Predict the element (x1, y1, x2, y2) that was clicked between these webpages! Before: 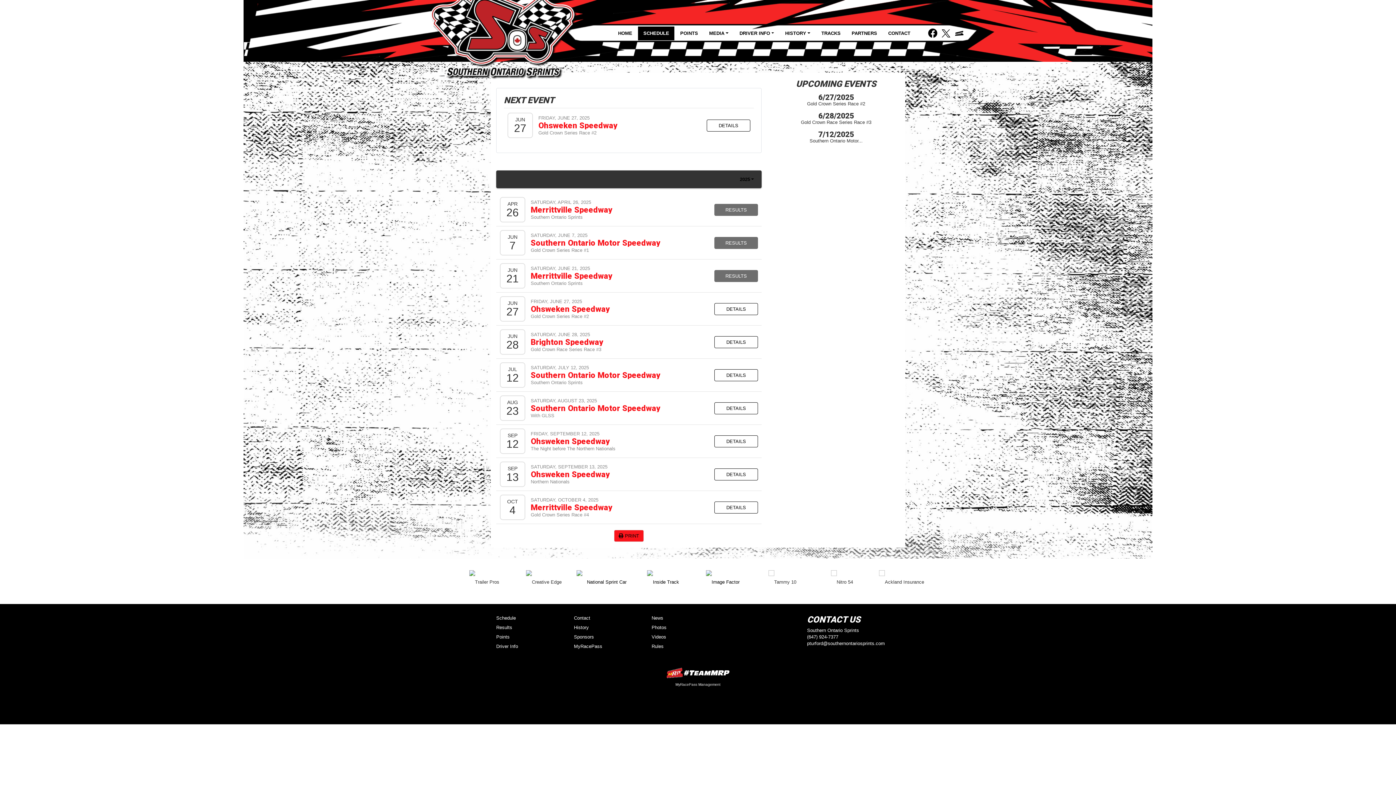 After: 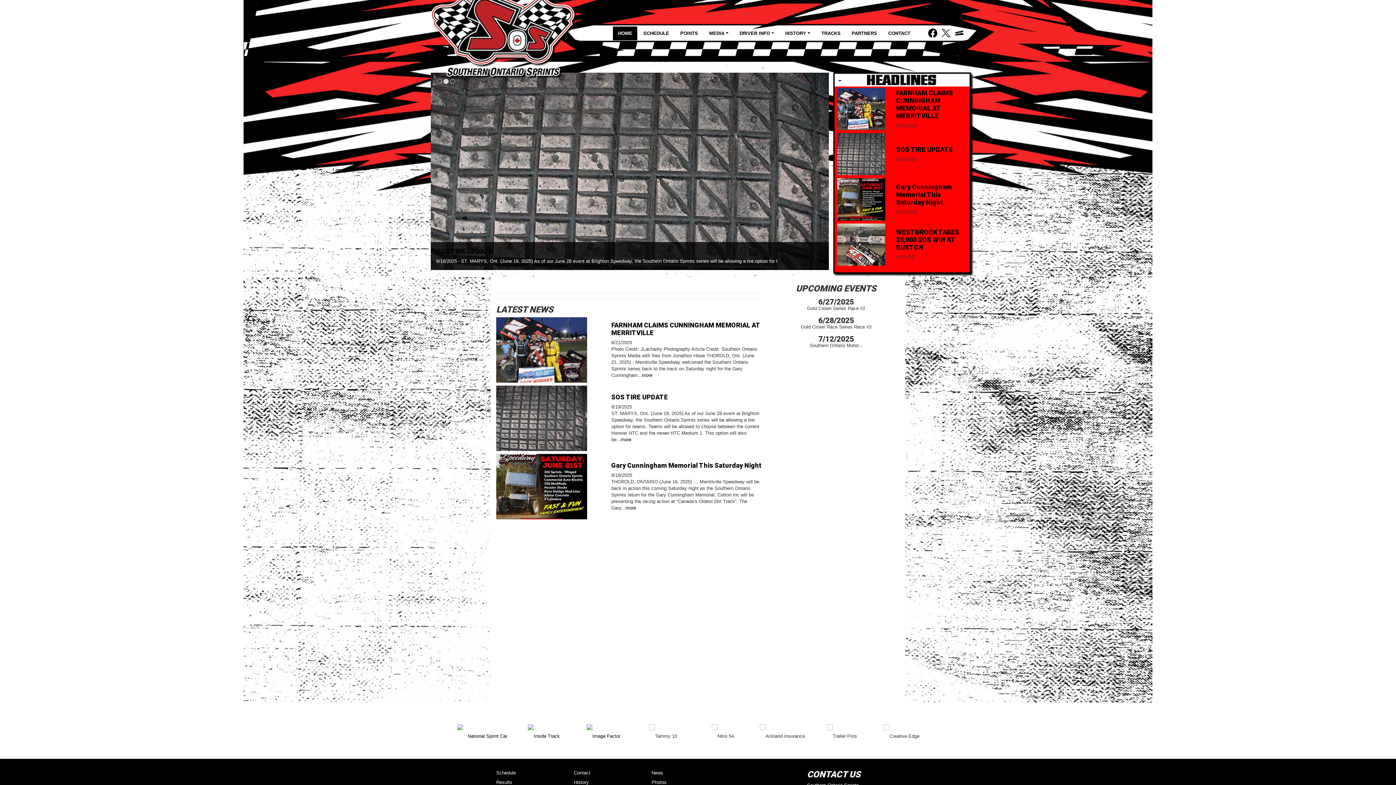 Action: bbox: (430, 0, 601, 65)